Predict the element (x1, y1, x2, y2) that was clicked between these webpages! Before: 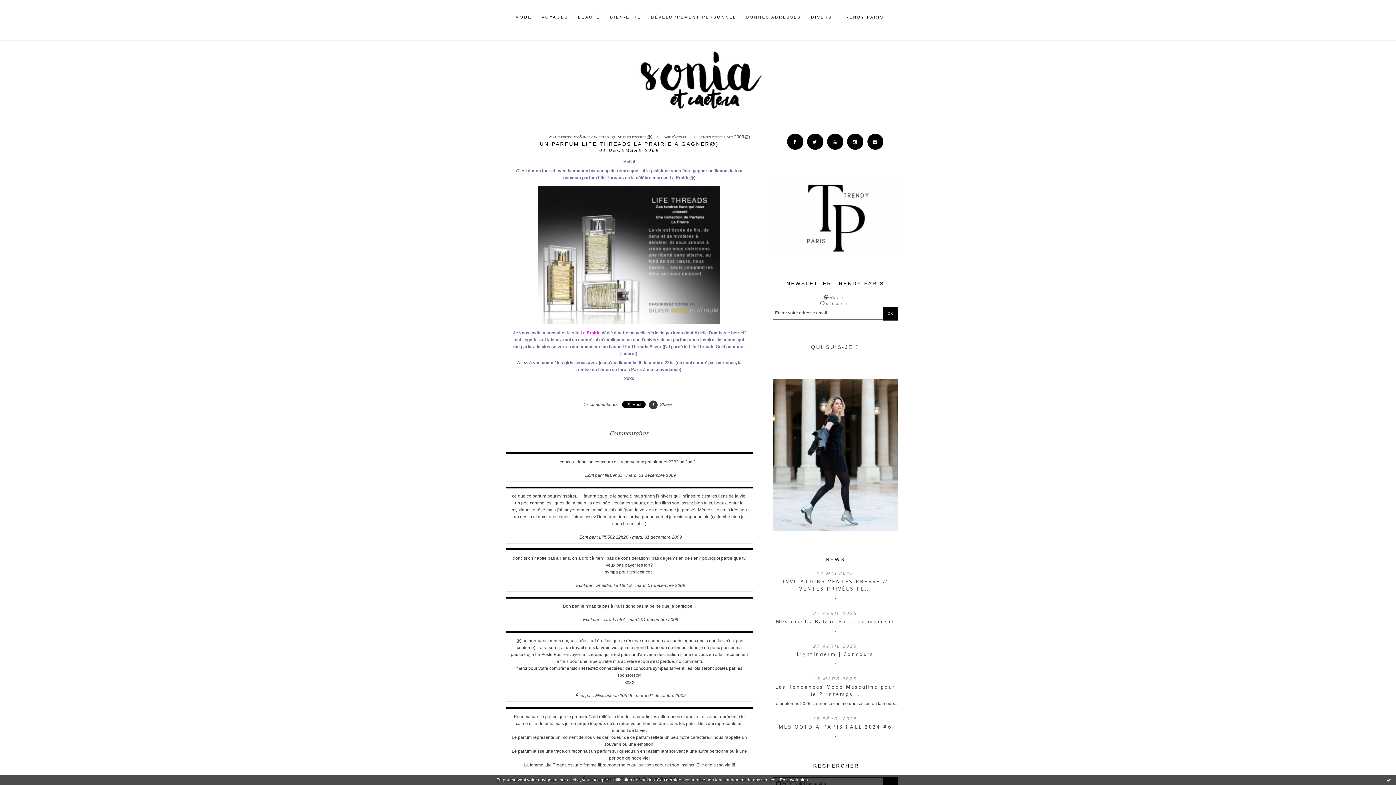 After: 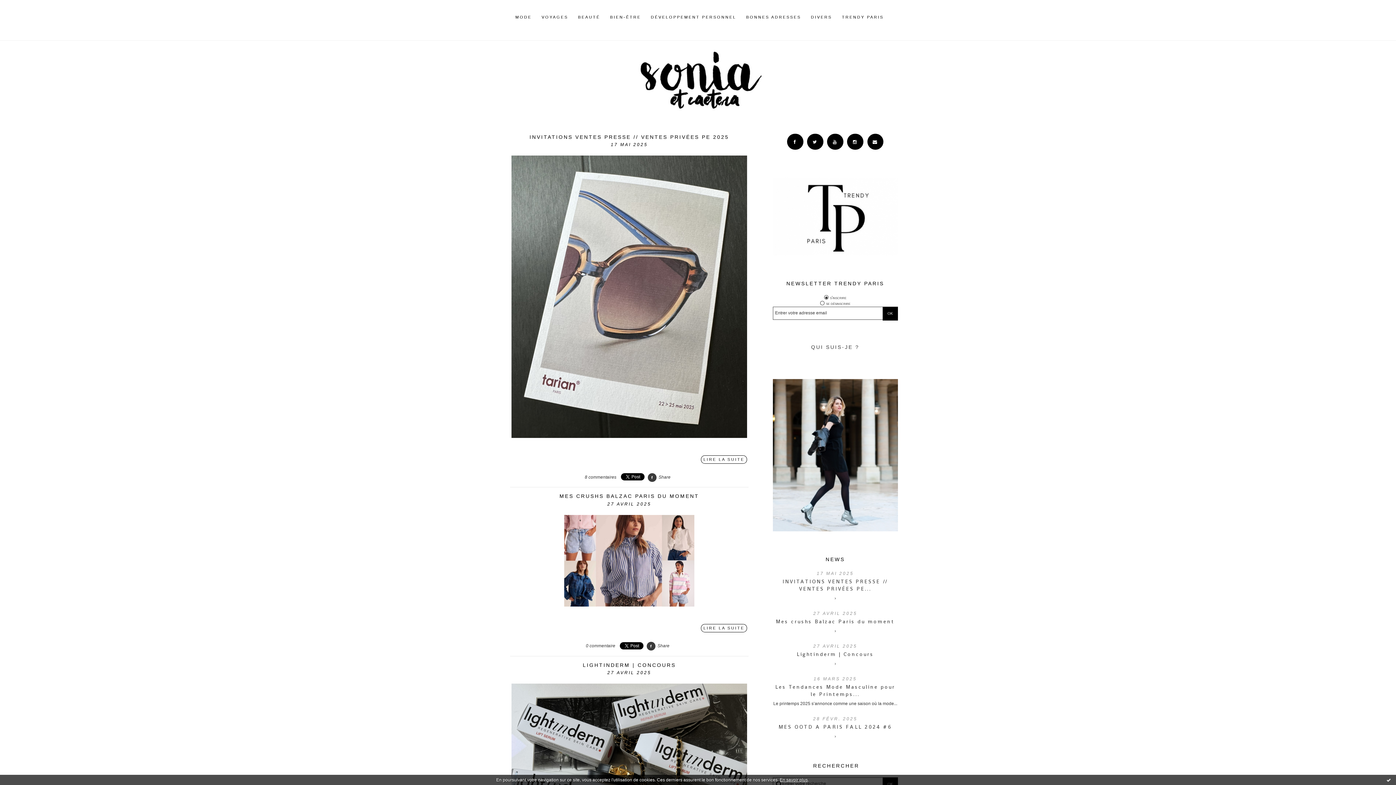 Action: bbox: (495, 46, 900, 116)